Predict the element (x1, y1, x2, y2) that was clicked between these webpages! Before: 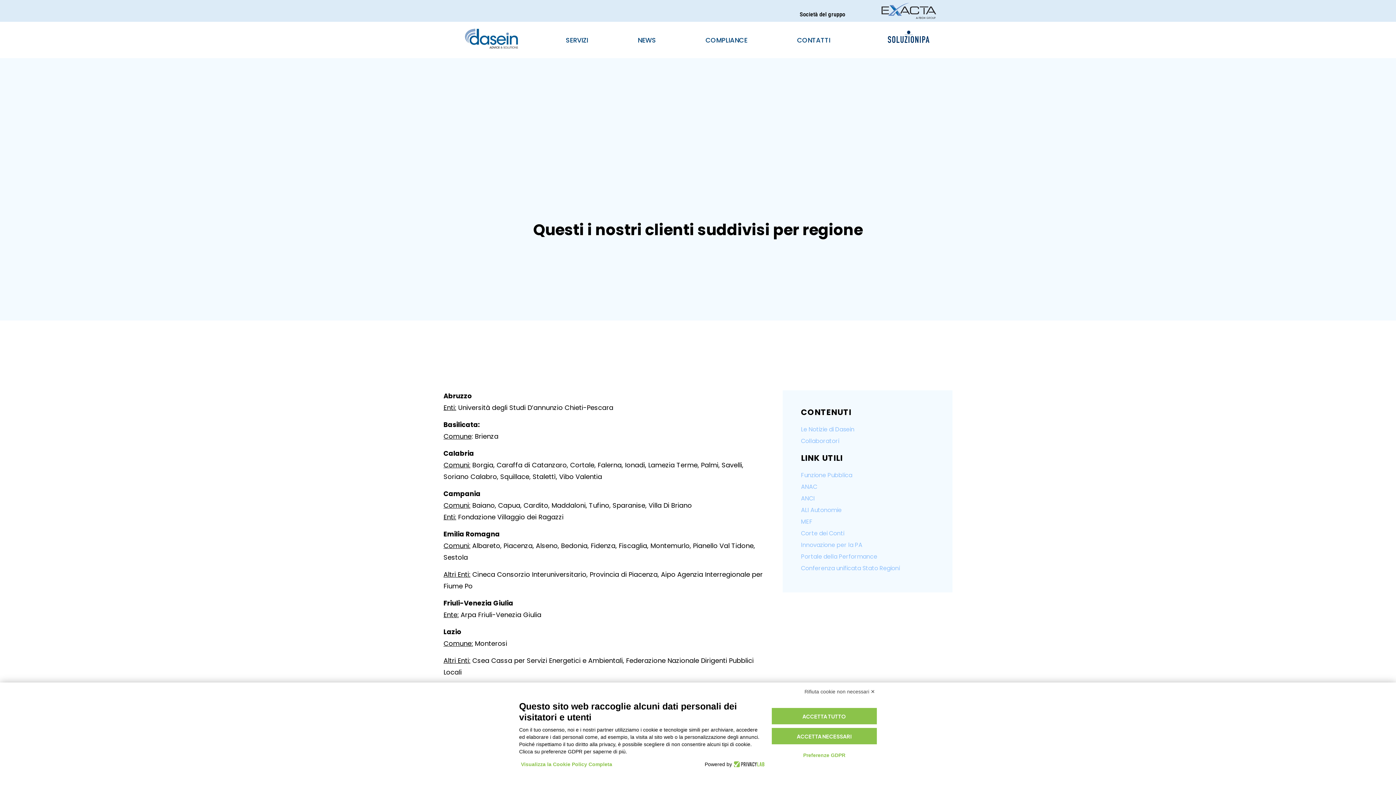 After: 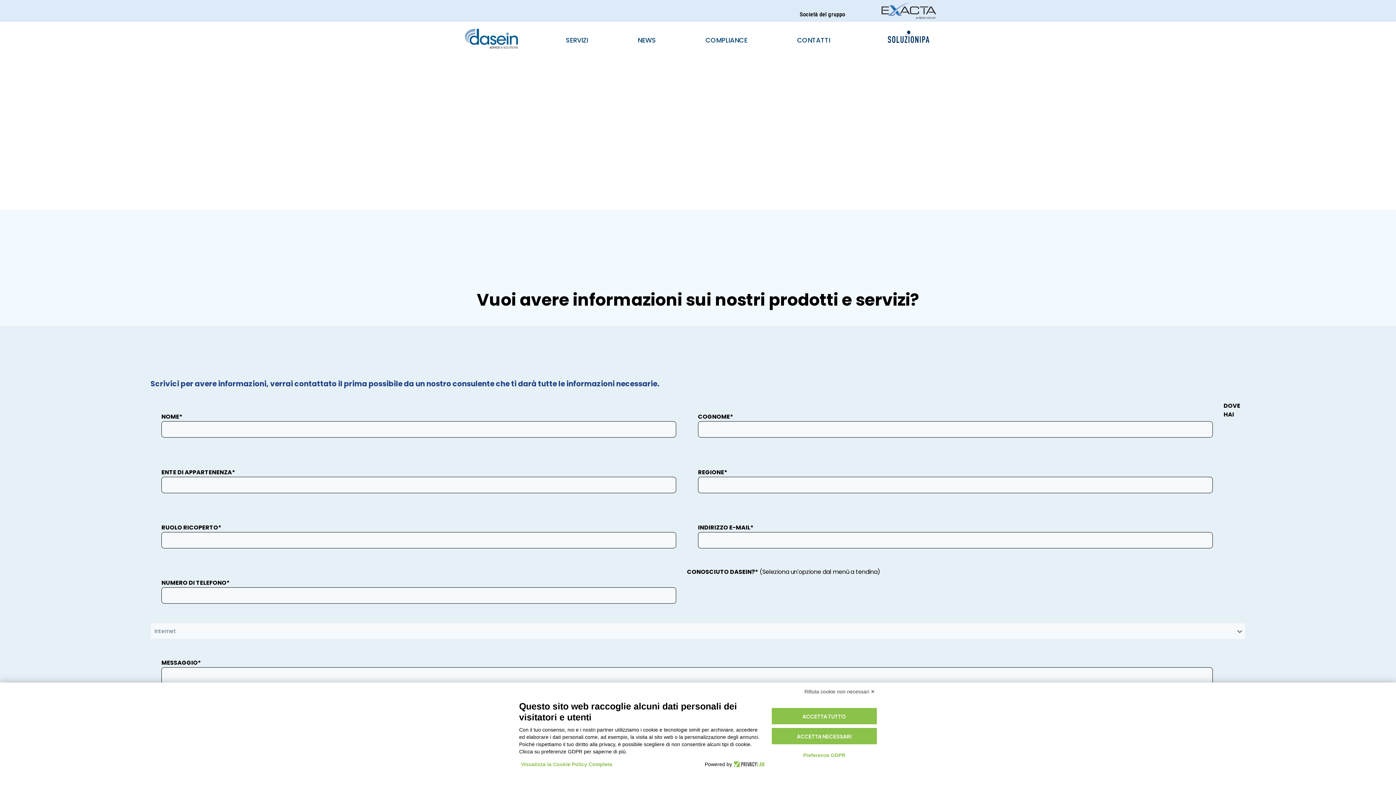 Action: label: Collaboratori bbox: (801, 437, 839, 445)